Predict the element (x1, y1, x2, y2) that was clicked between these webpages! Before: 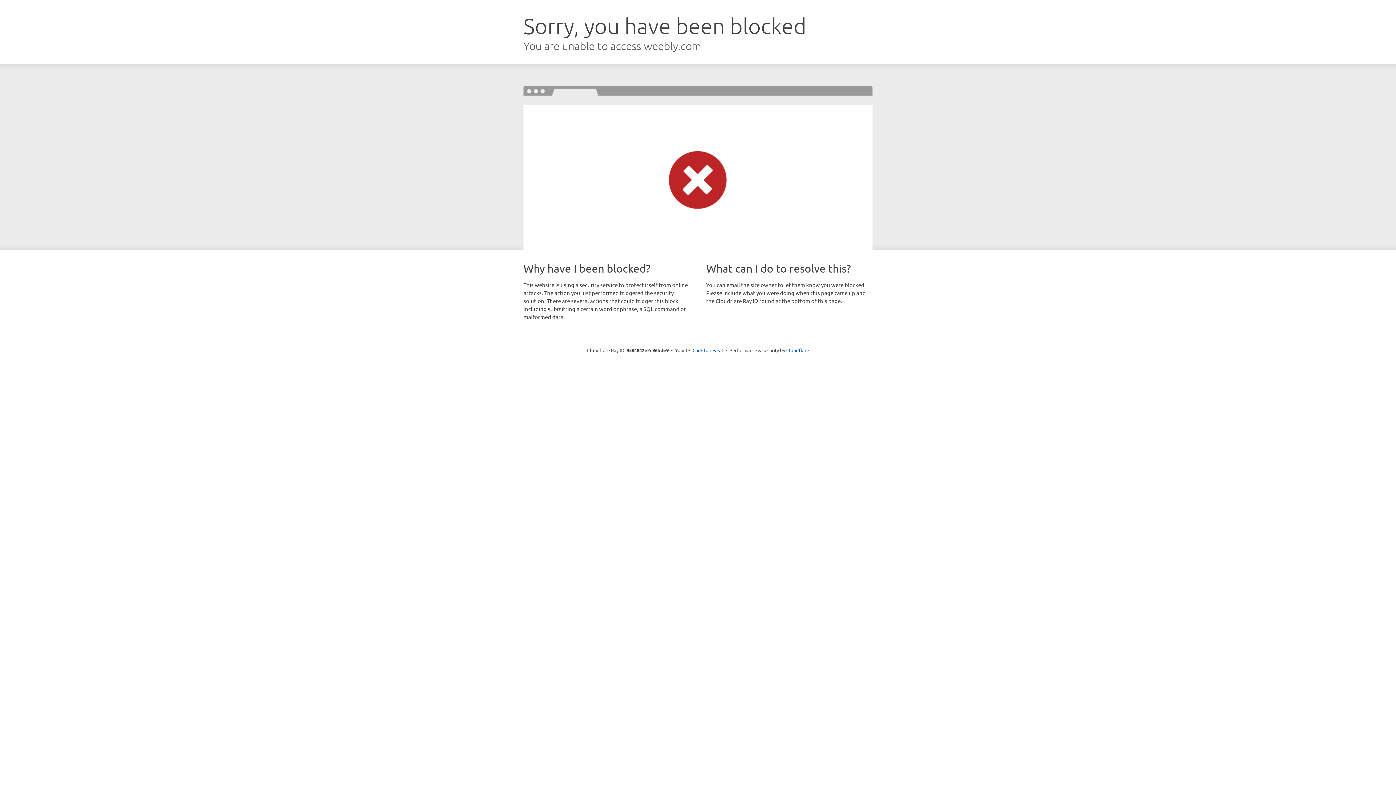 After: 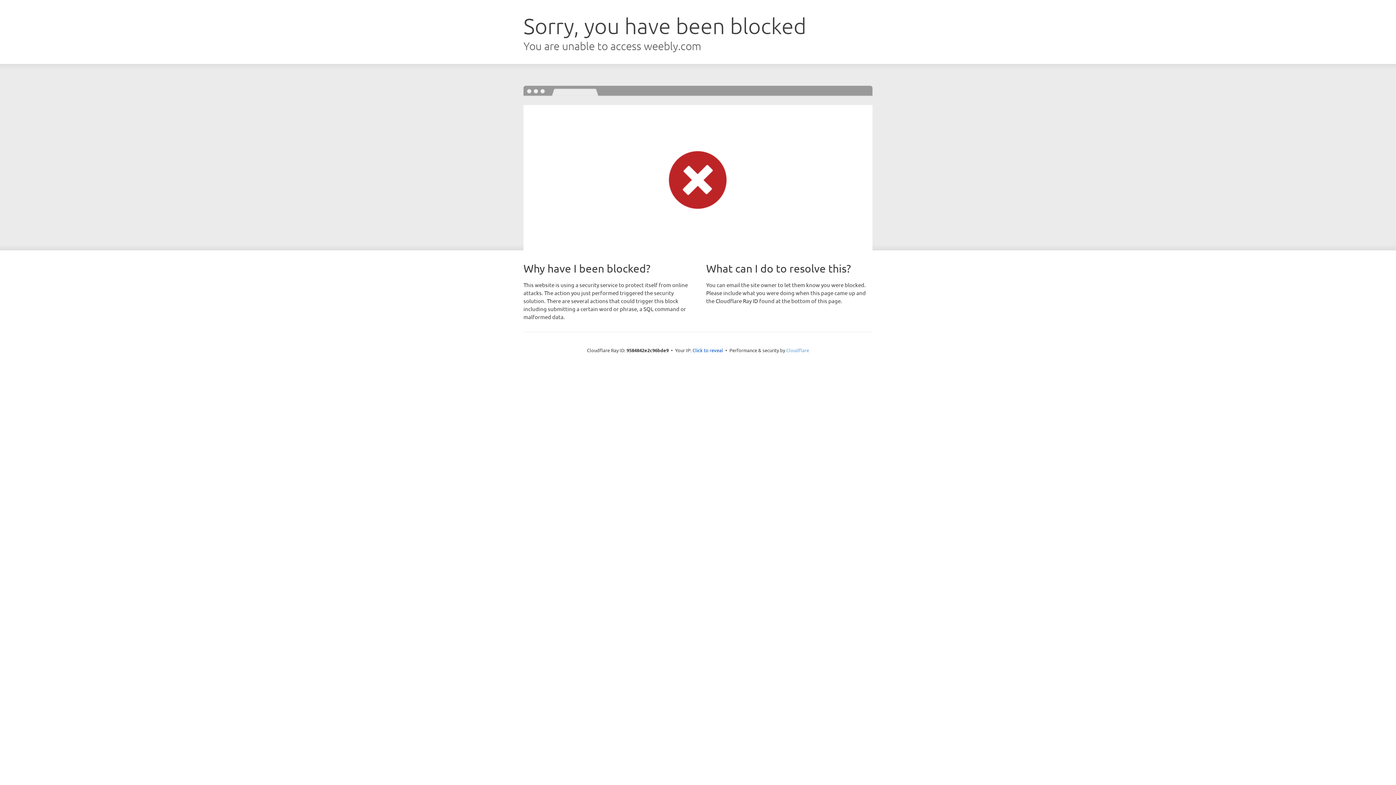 Action: bbox: (786, 347, 809, 353) label: Cloudflare